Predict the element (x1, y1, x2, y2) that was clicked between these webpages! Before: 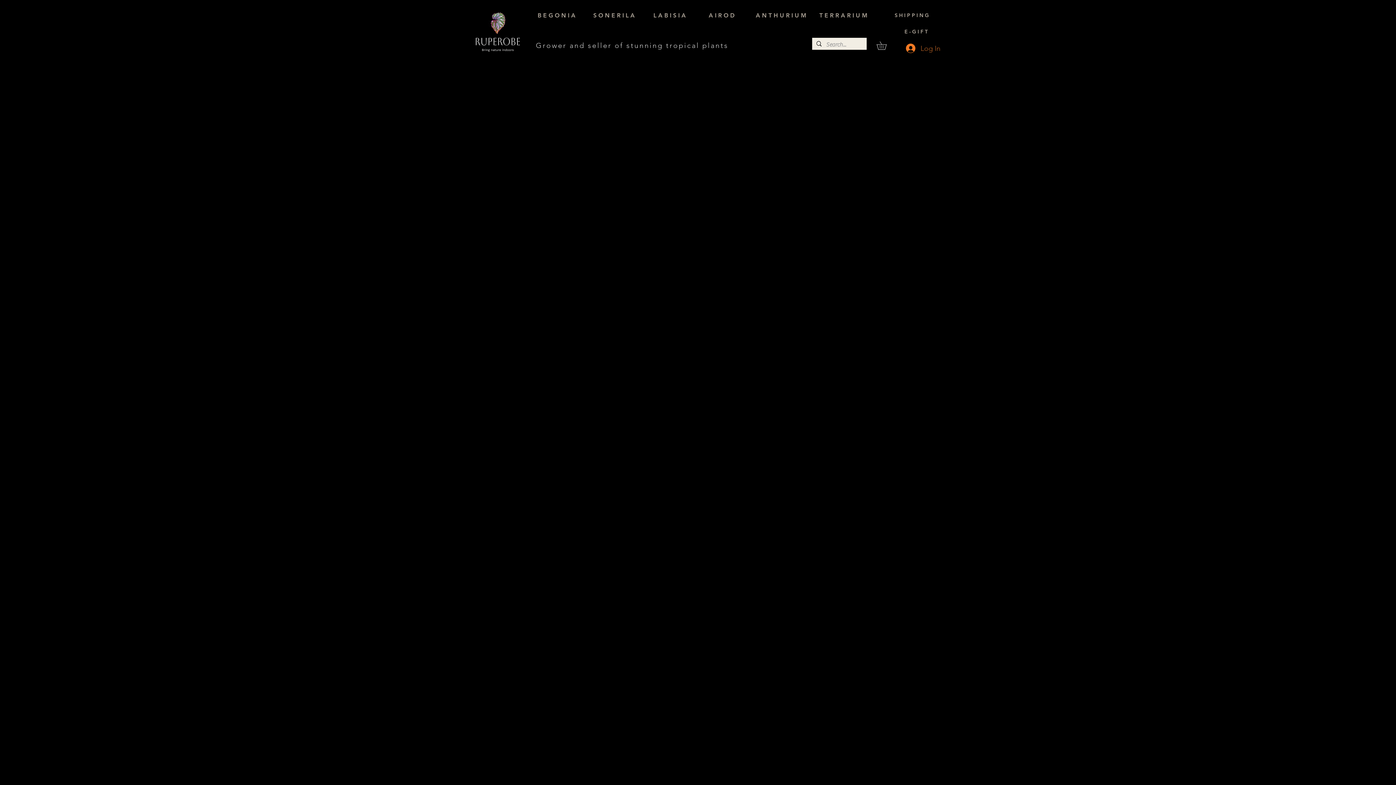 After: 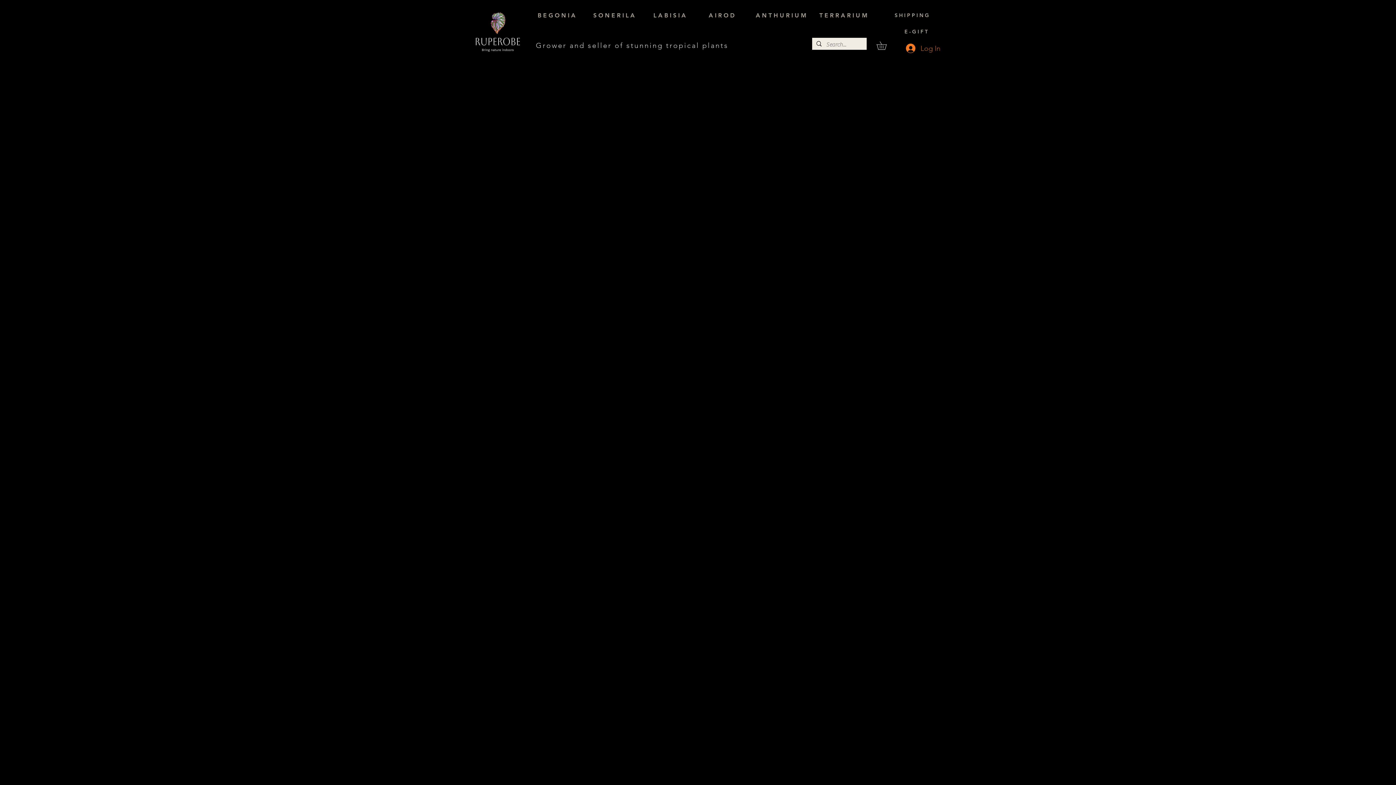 Action: bbox: (876, 41, 894, 49)